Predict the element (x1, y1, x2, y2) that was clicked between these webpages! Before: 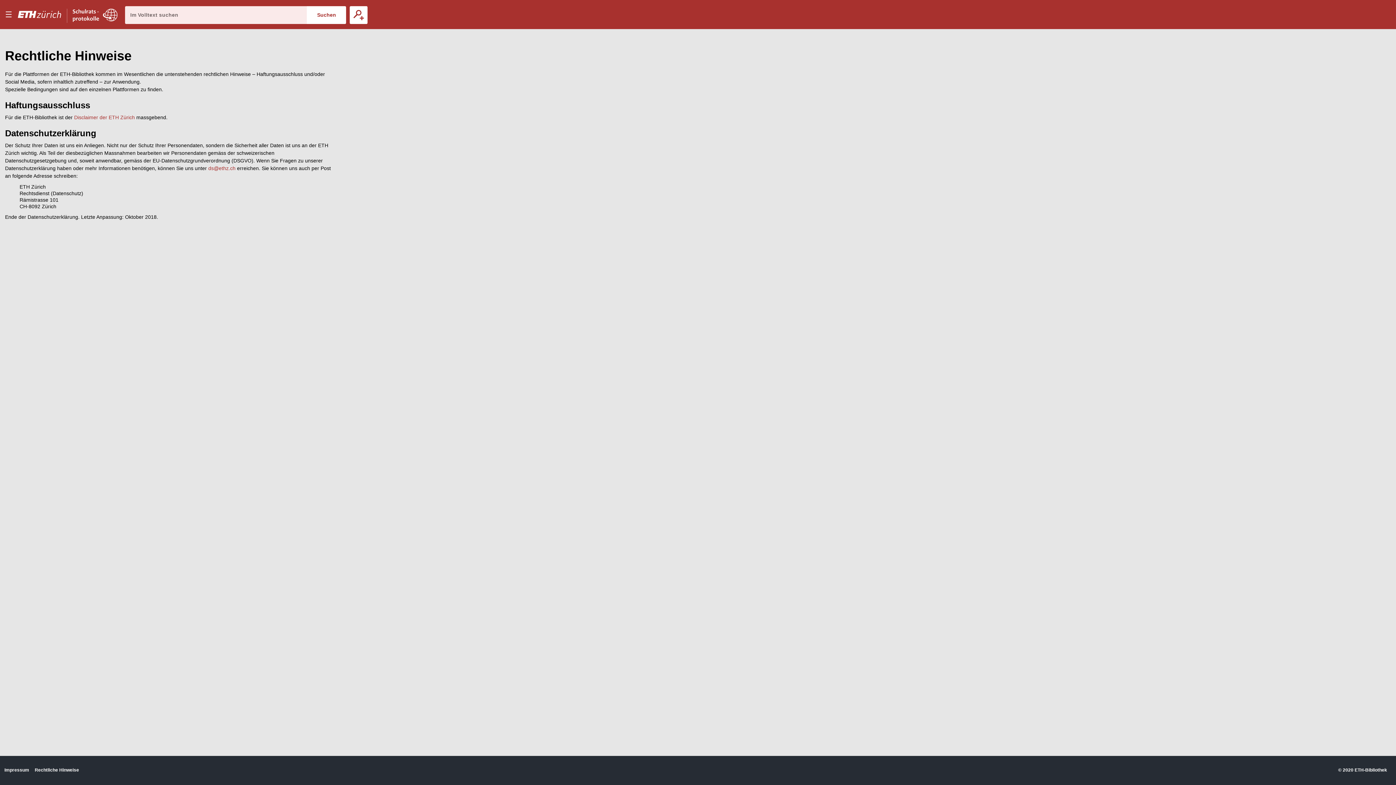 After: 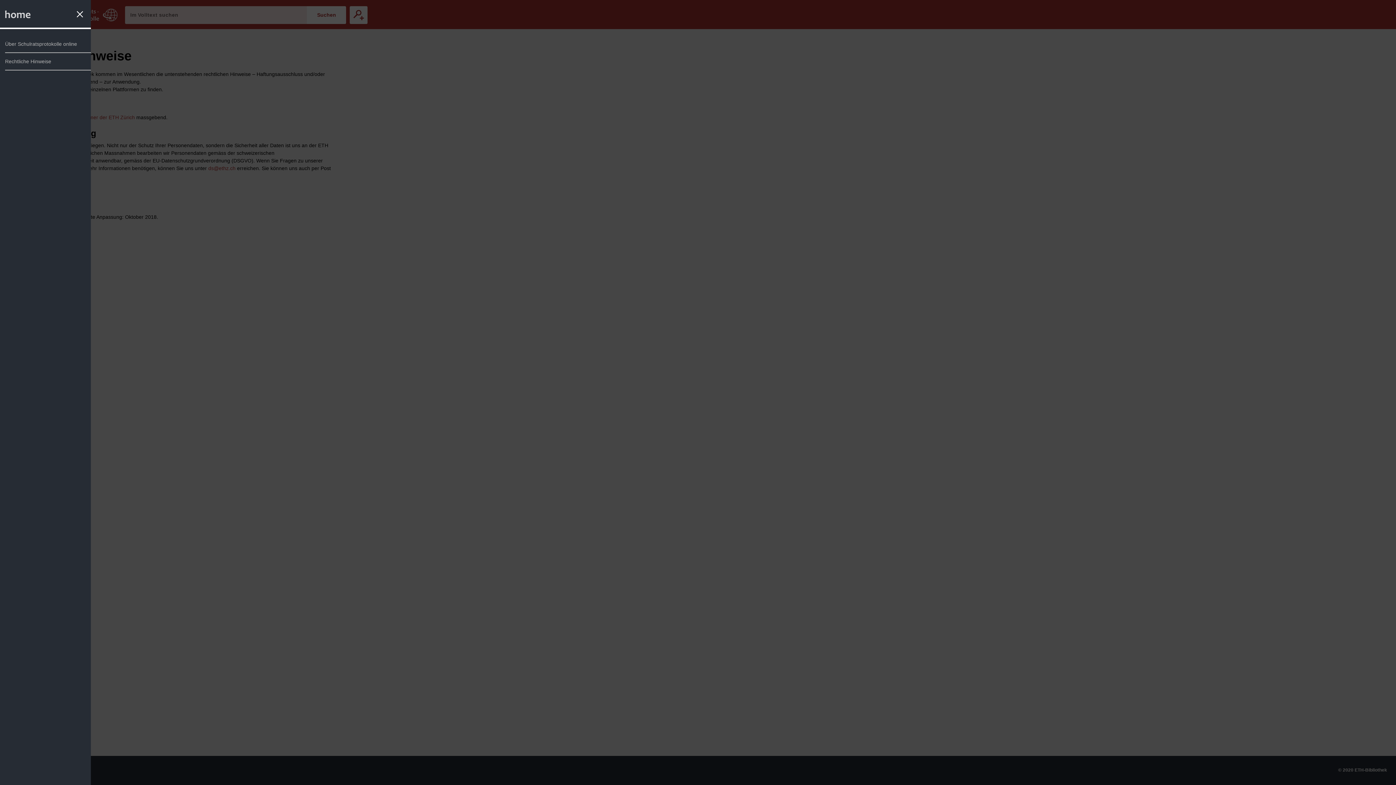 Action: bbox: (0, 0, 16, 29) label: Menu